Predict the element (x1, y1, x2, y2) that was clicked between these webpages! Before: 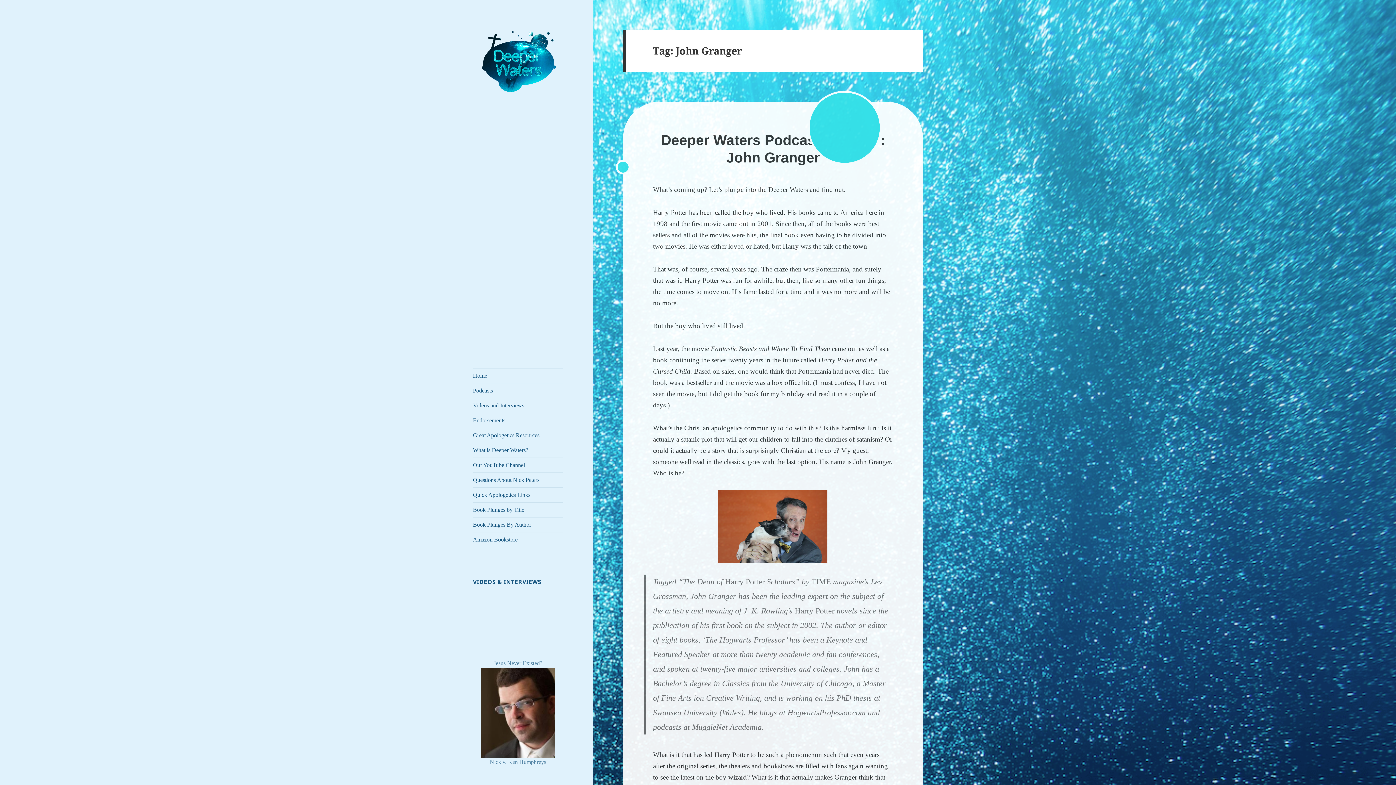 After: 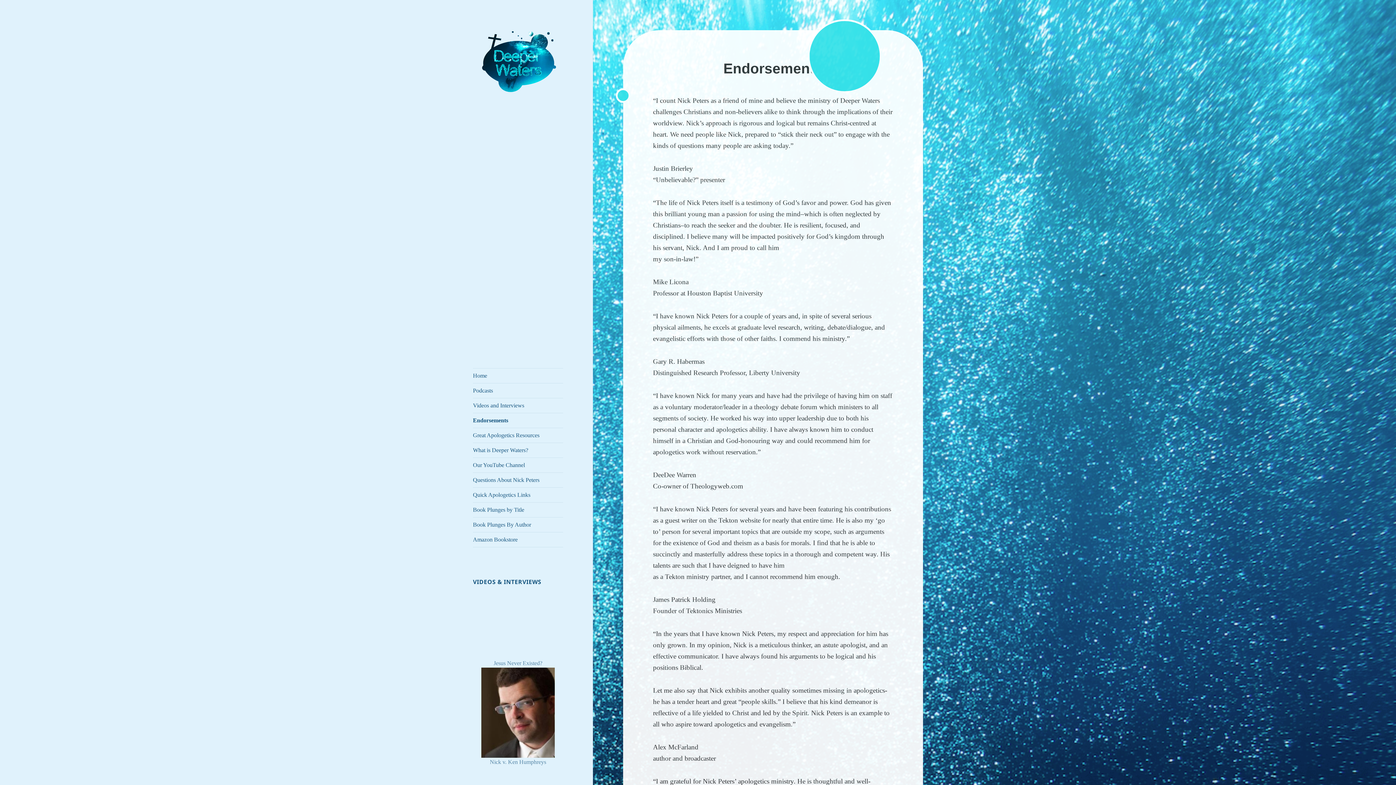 Action: bbox: (473, 413, 563, 428) label: Endorsements